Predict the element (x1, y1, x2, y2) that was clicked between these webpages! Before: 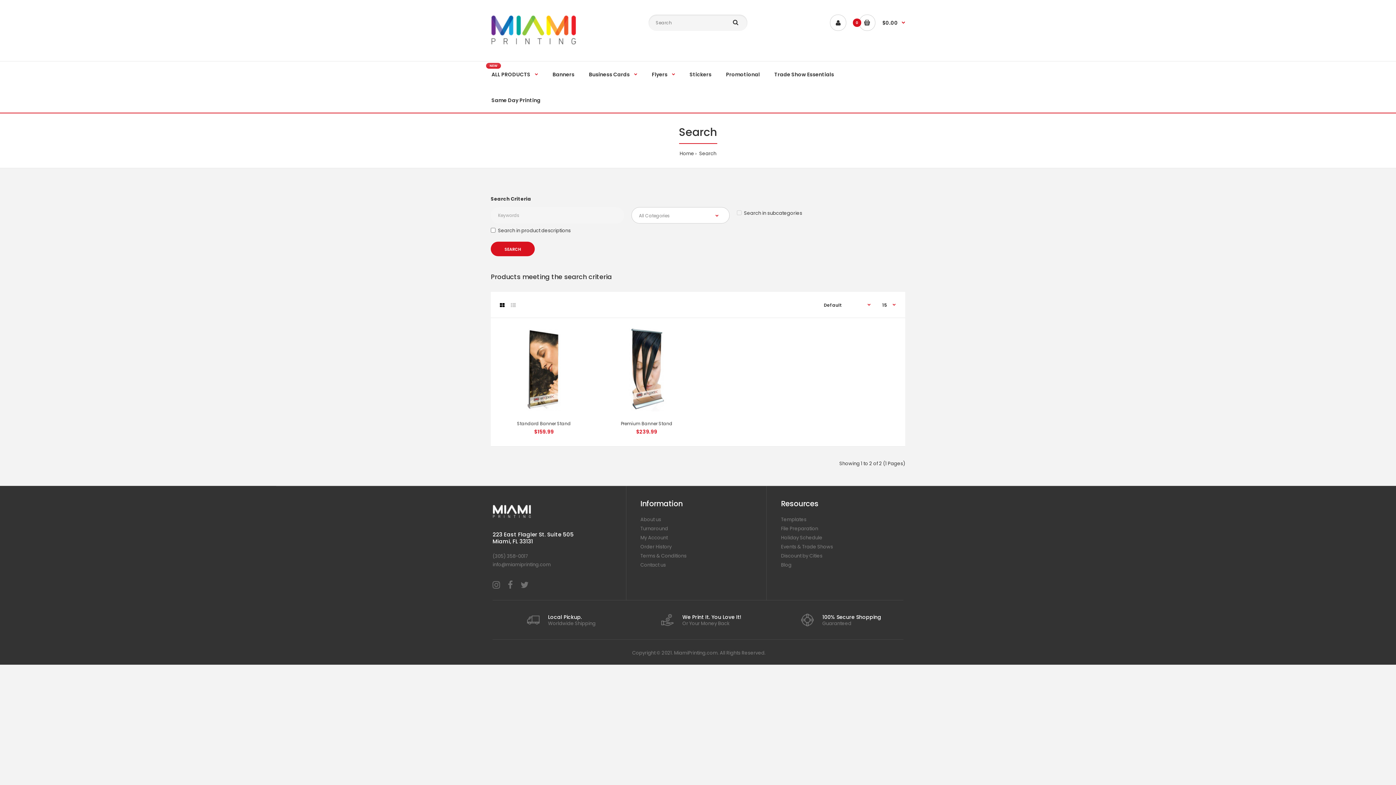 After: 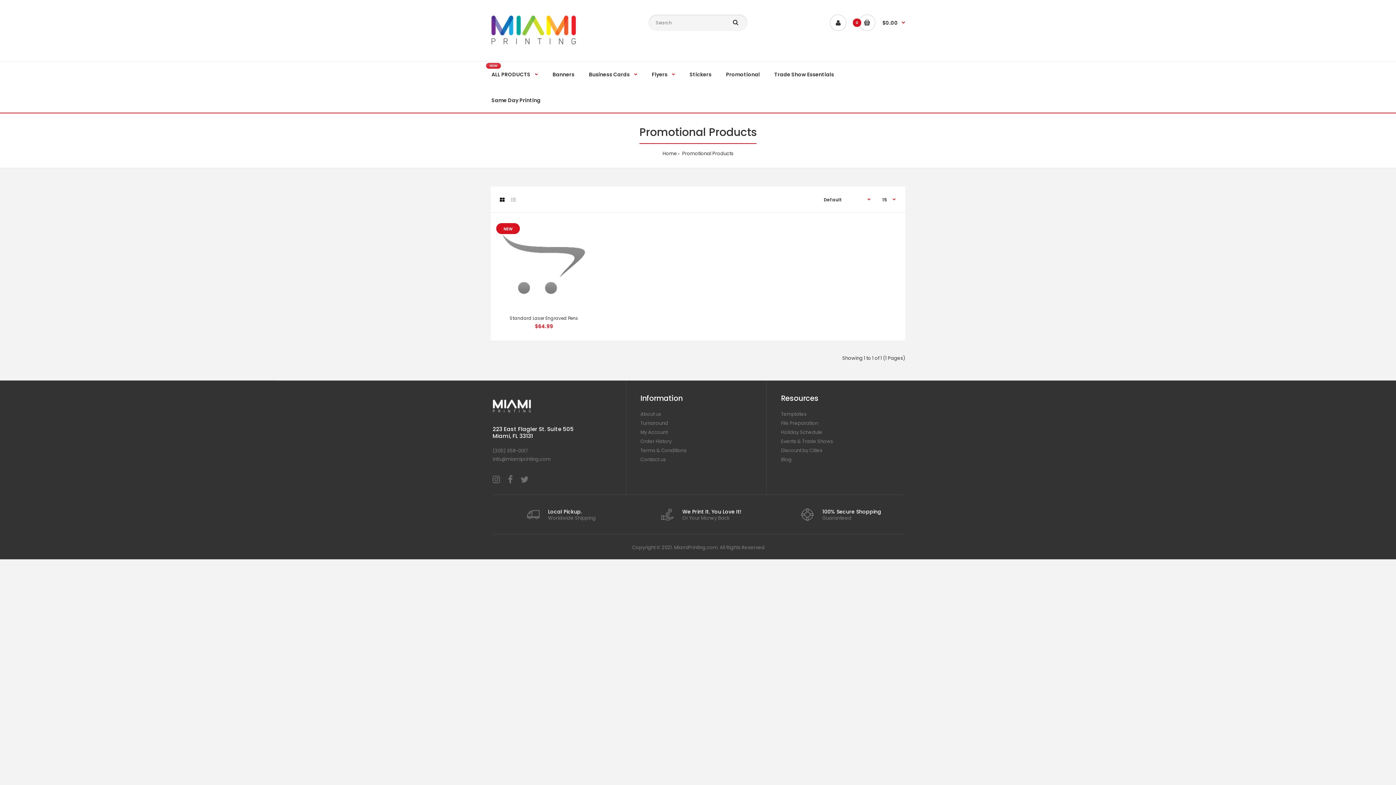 Action: label: Promotional bbox: (725, 61, 760, 86)